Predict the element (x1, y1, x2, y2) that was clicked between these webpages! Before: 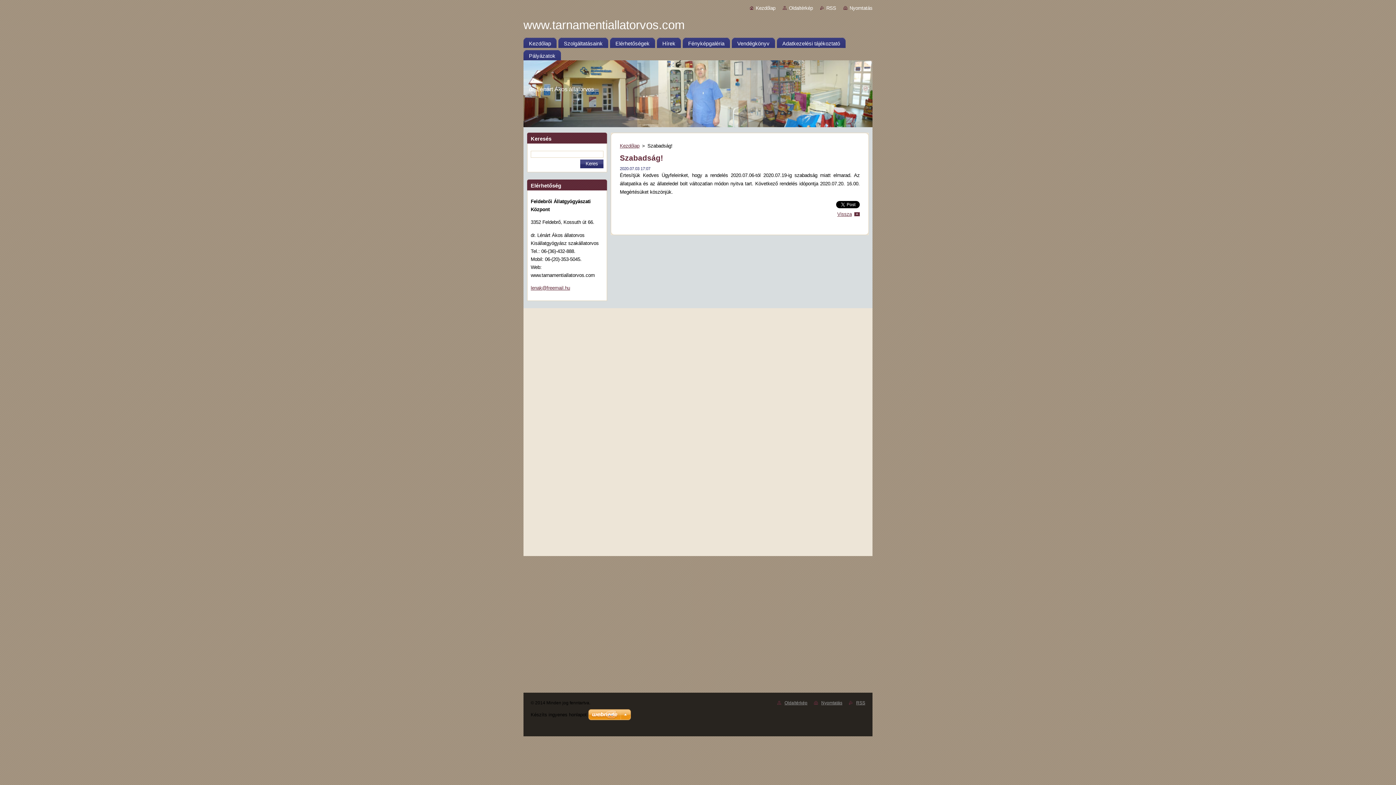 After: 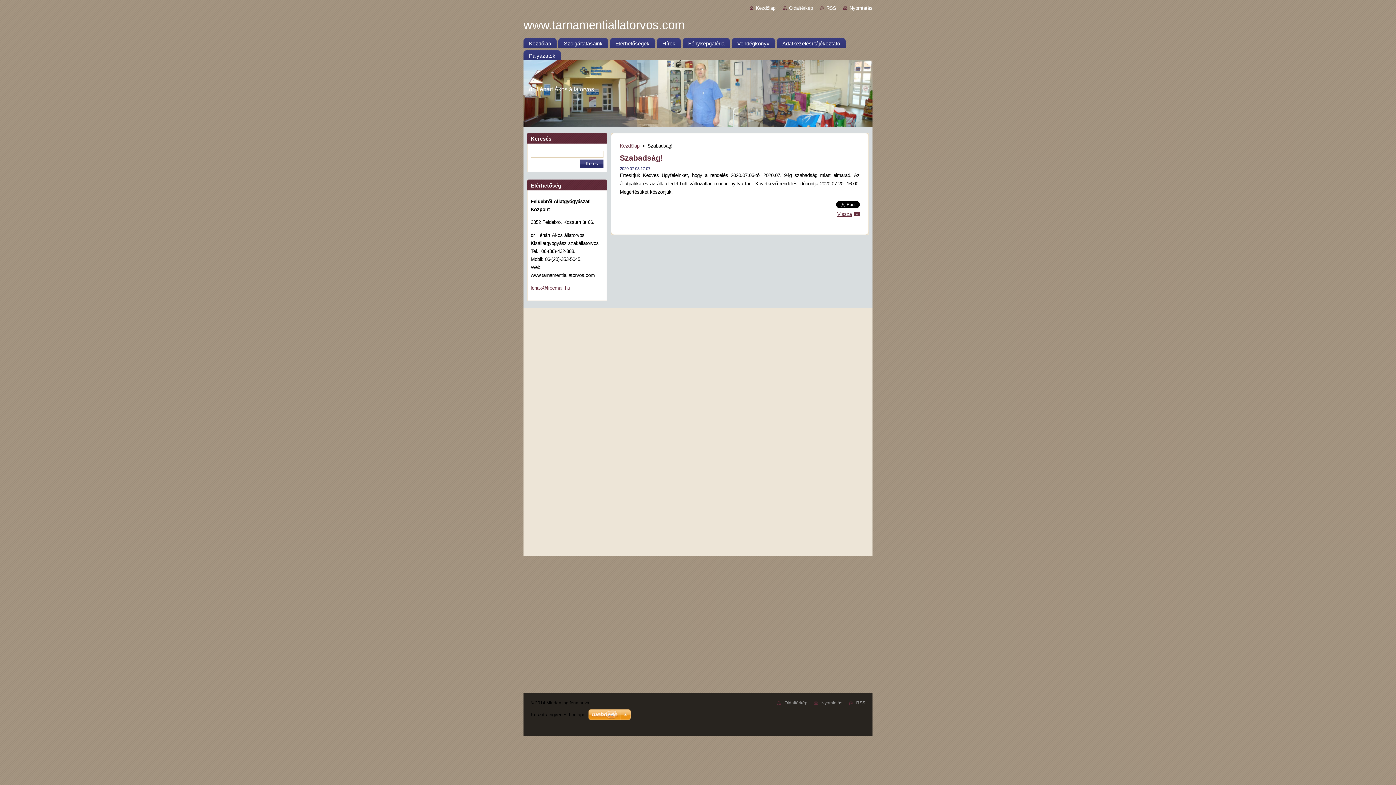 Action: bbox: (821, 700, 842, 705) label: Nyomtatás